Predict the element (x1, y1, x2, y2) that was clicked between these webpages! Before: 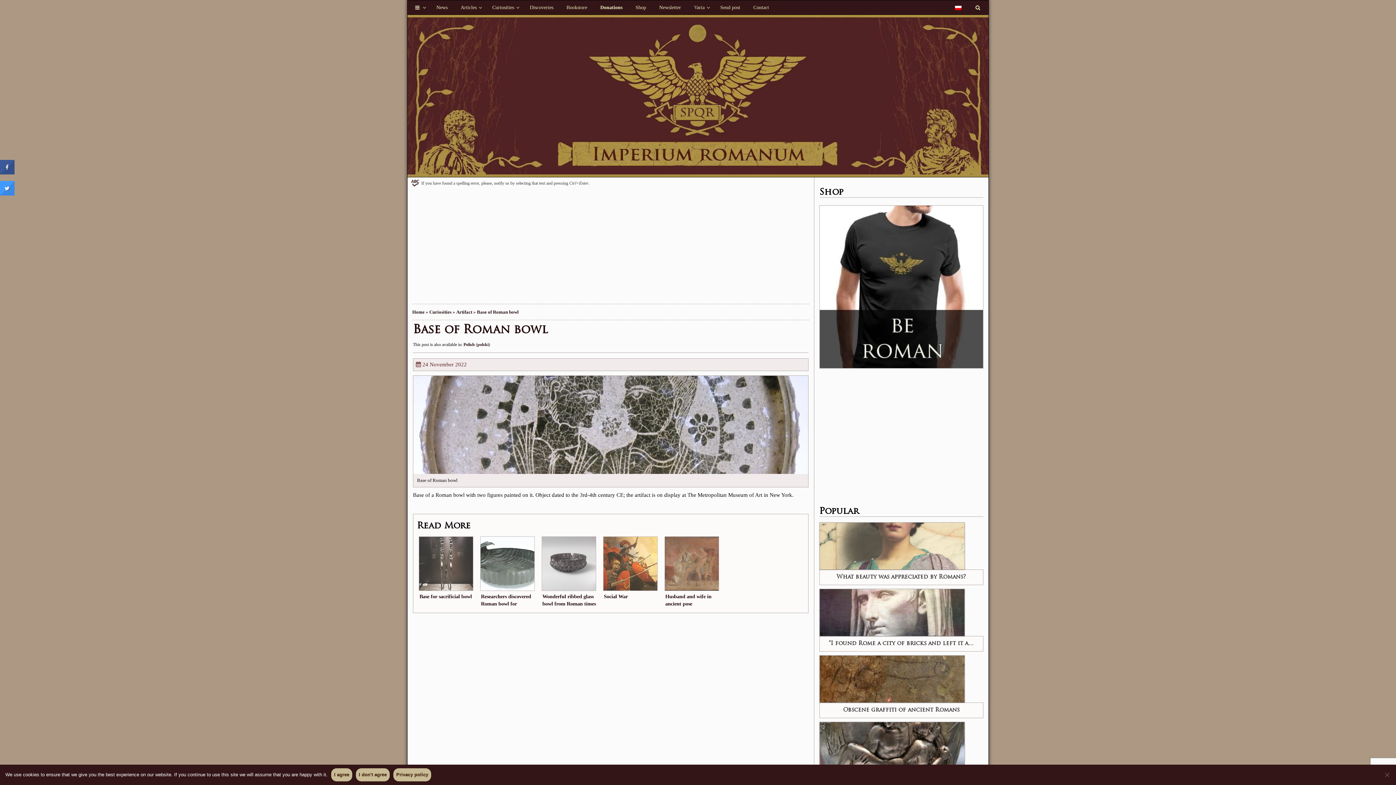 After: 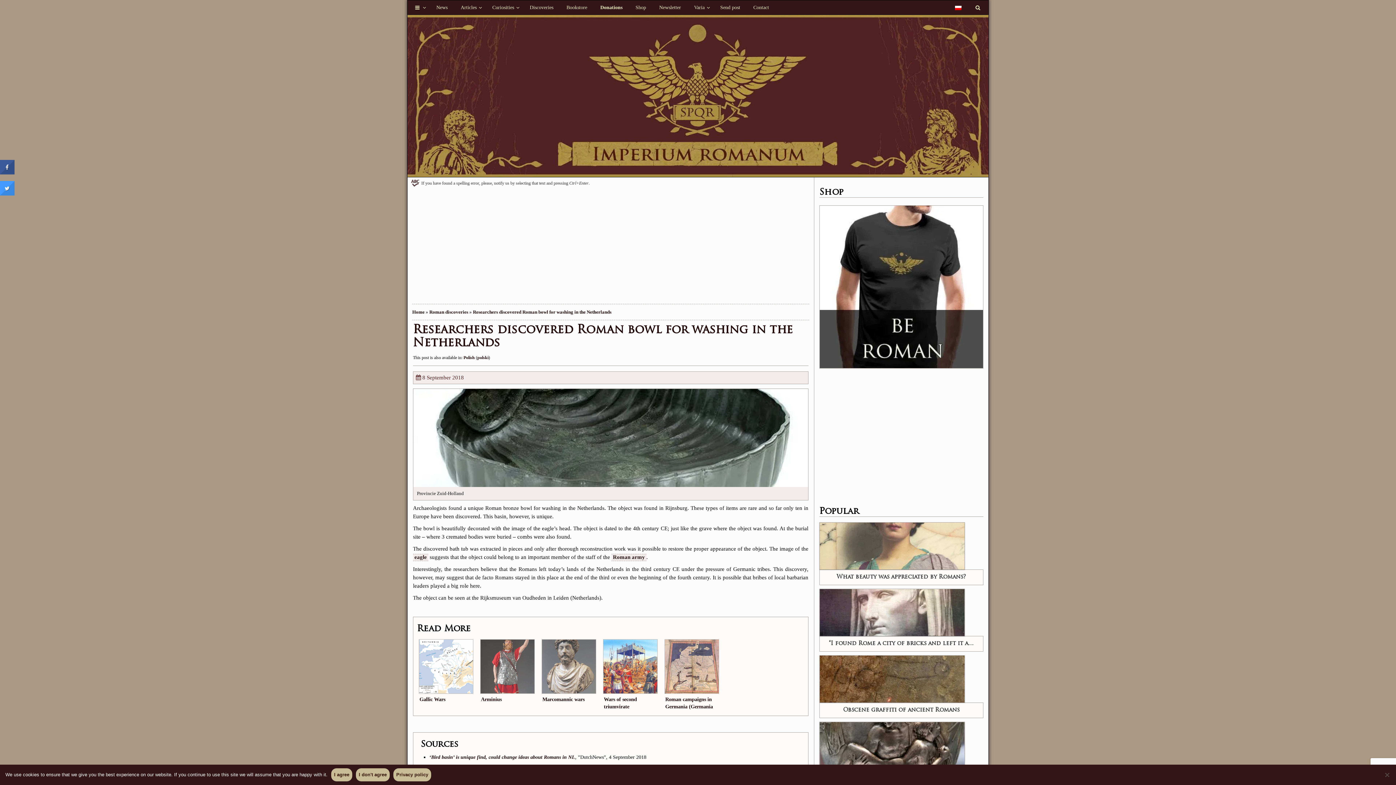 Action: label: Researchers discovered Roman bowl for washing in the Netherlands bbox: (478, 534, 536, 607)